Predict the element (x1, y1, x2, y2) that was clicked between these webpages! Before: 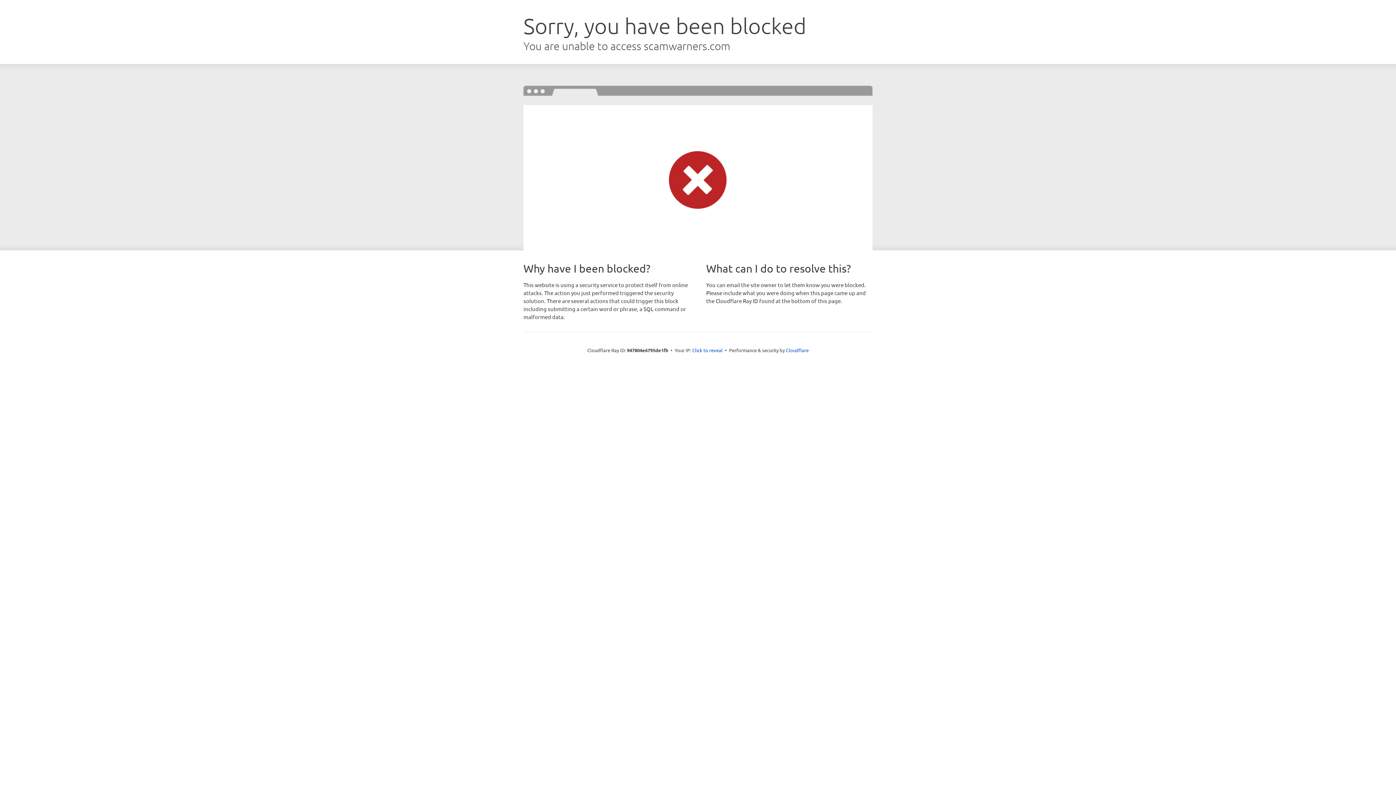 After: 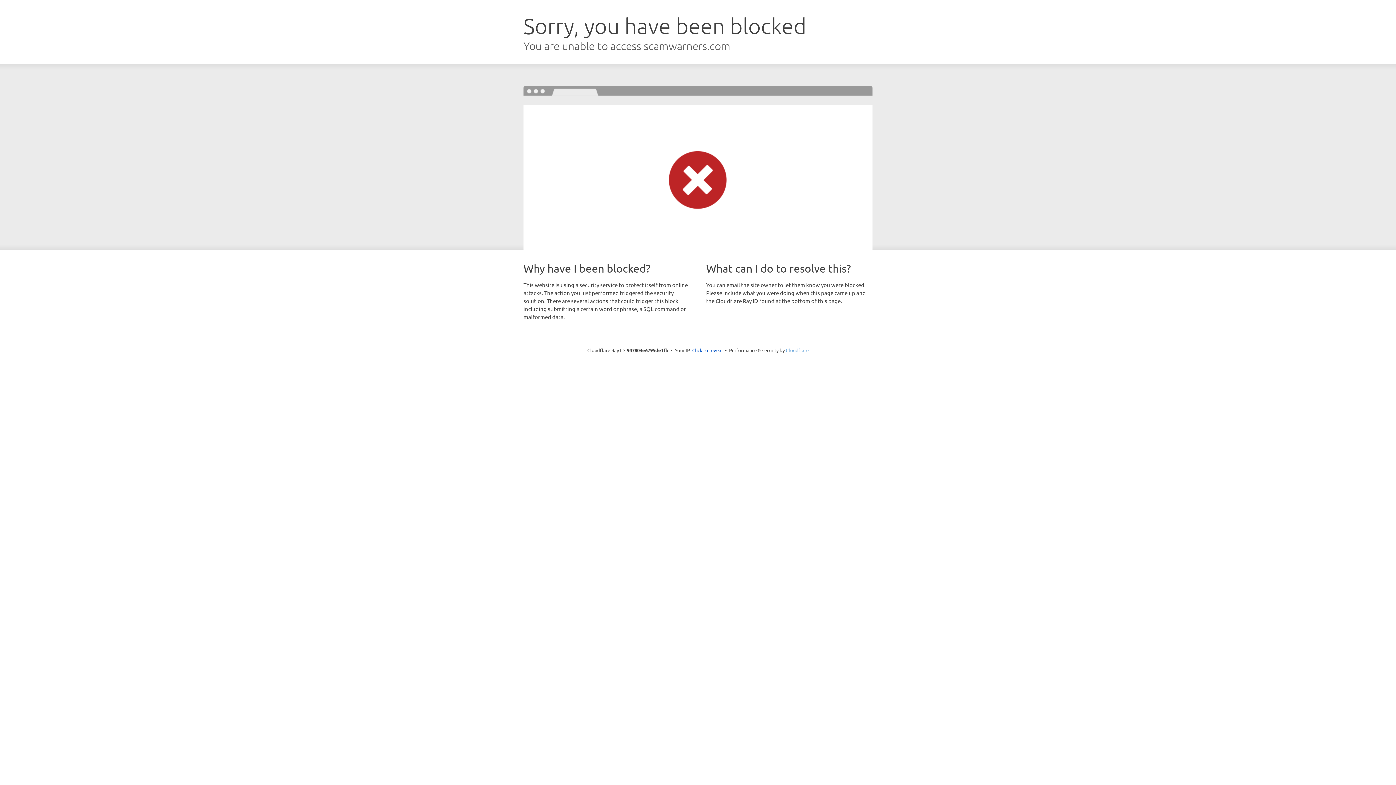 Action: bbox: (786, 347, 808, 353) label: Cloudflare